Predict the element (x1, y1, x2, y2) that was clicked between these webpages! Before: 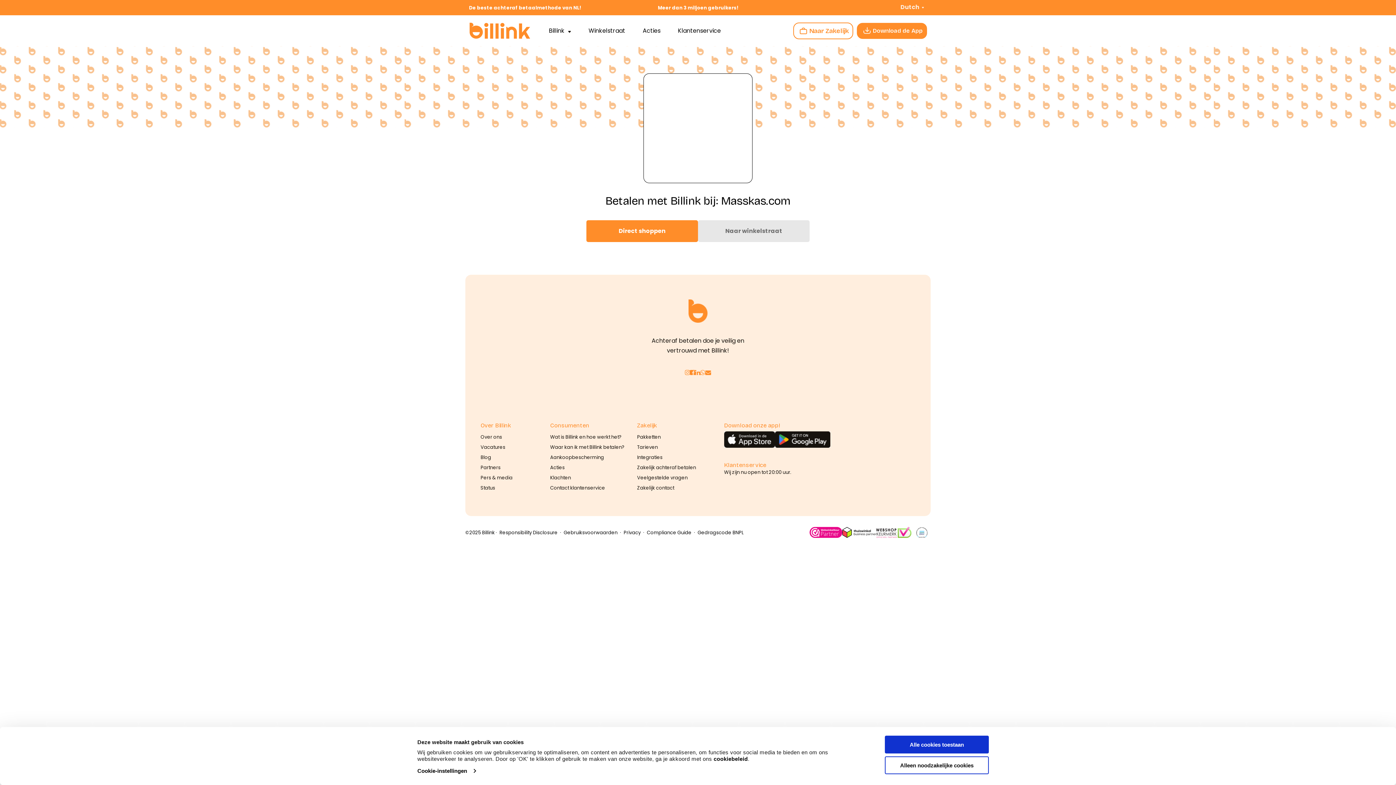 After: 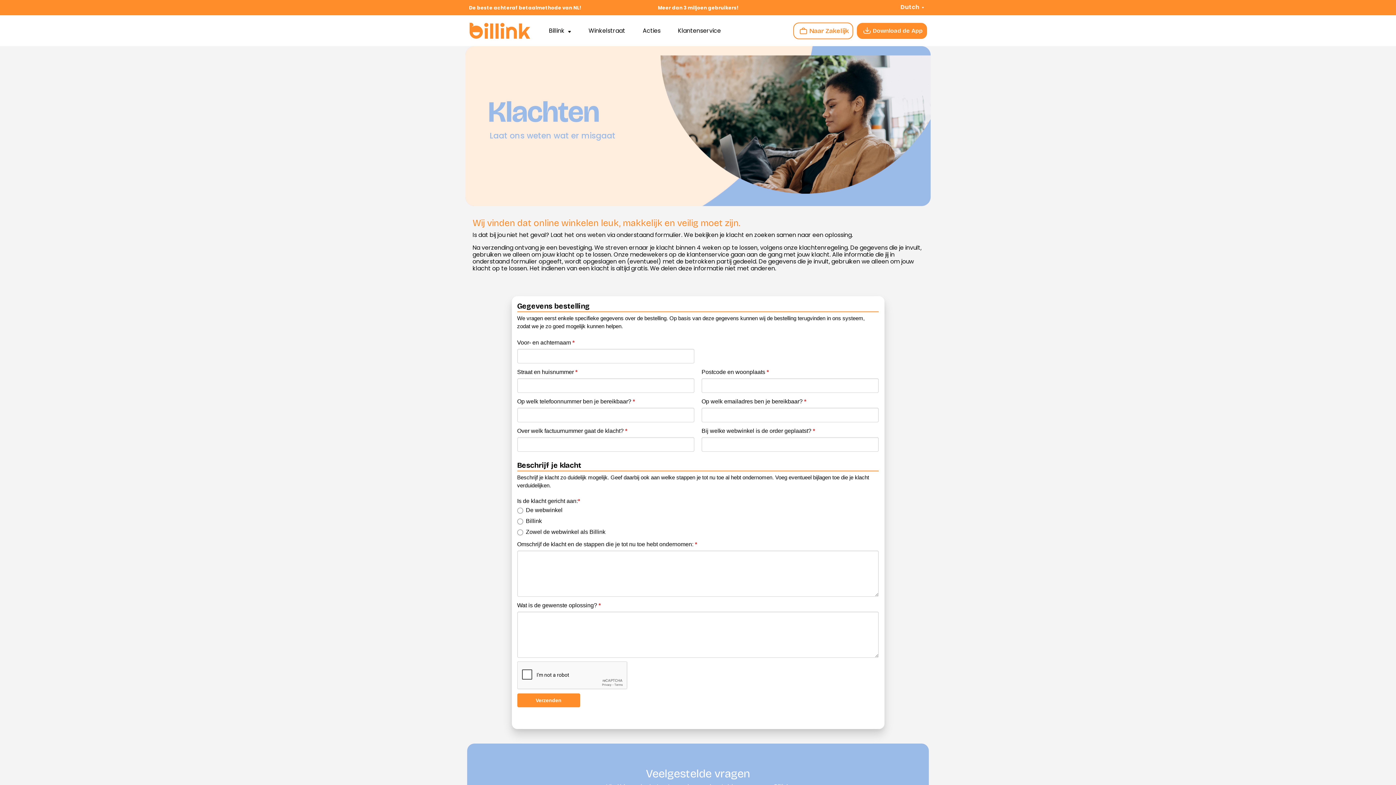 Action: bbox: (550, 472, 637, 482) label: Klachten